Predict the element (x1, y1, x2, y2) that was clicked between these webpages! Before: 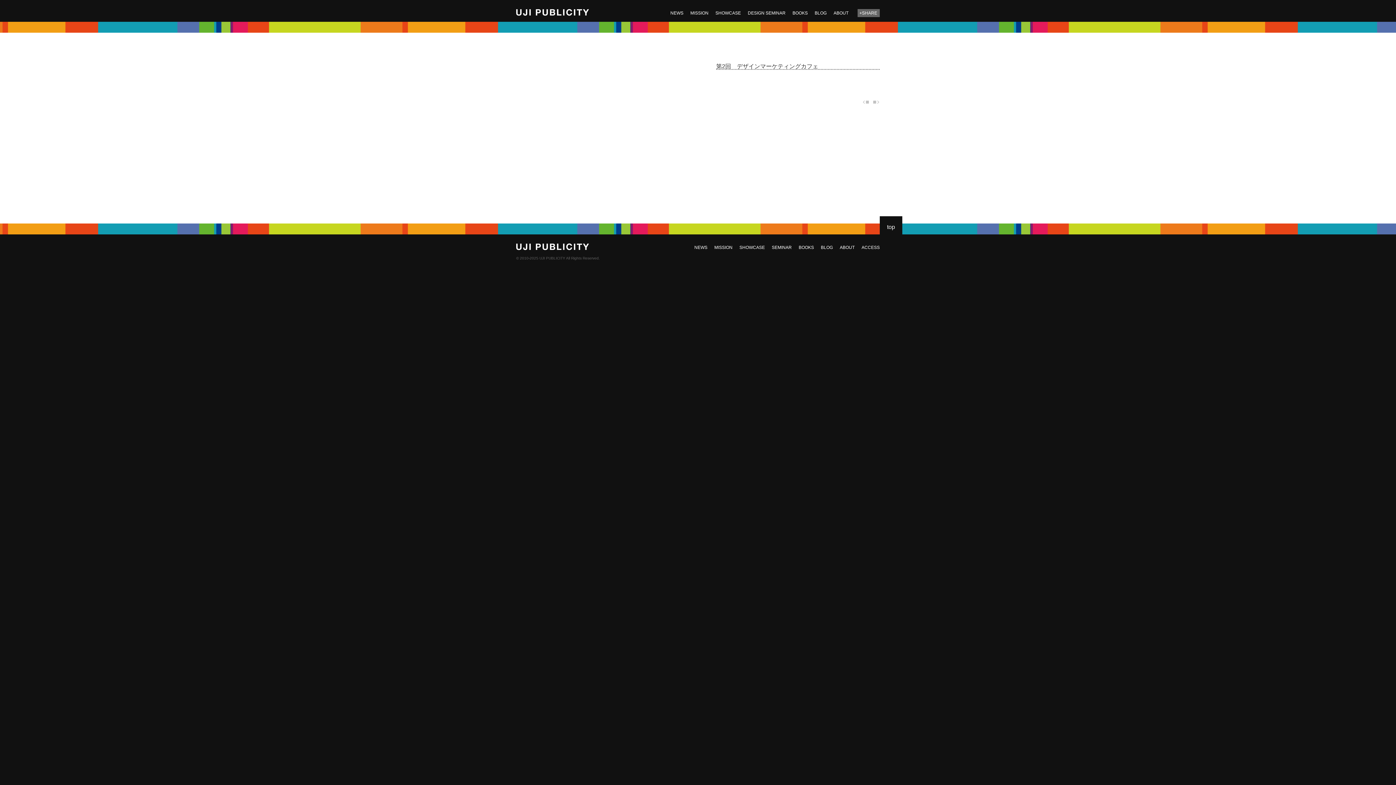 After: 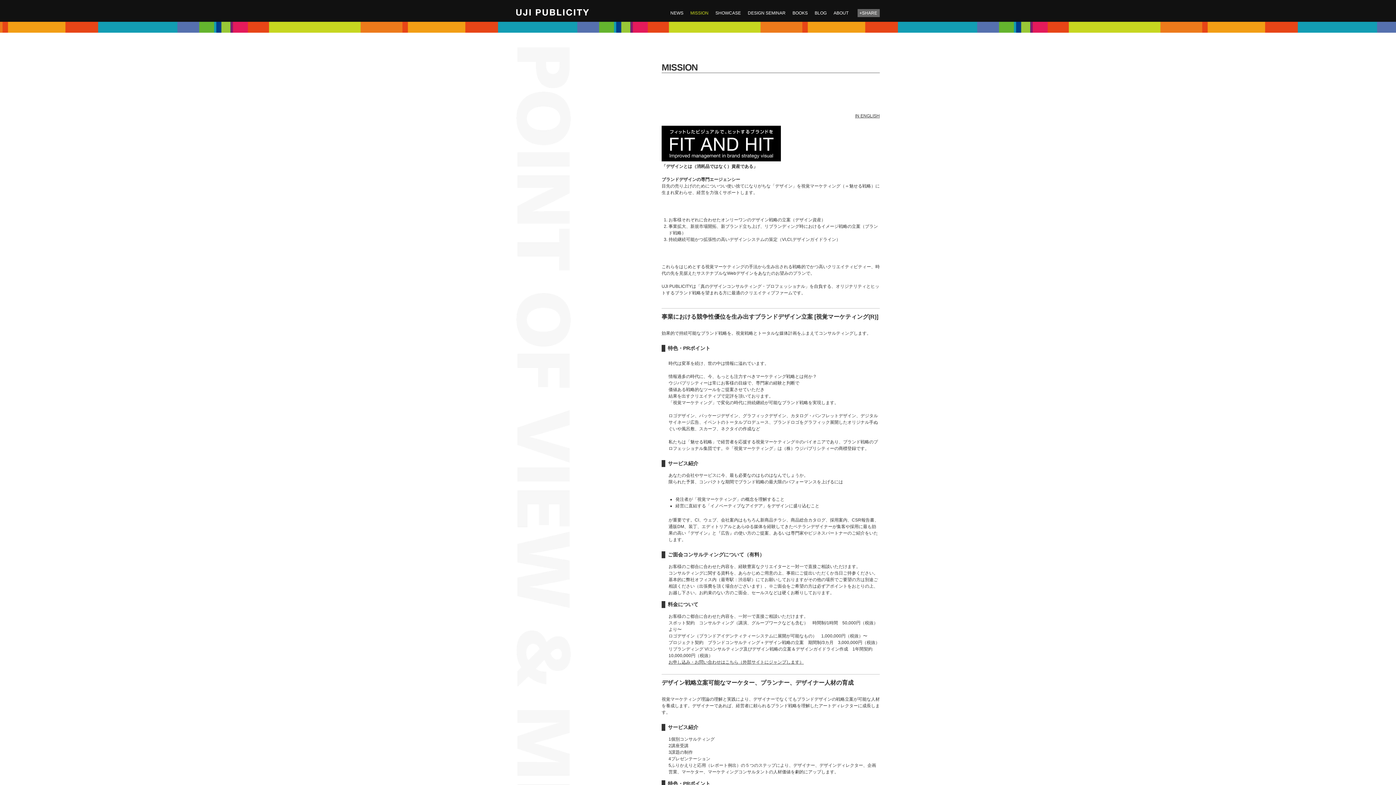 Action: bbox: (690, 10, 708, 15) label: MISSION